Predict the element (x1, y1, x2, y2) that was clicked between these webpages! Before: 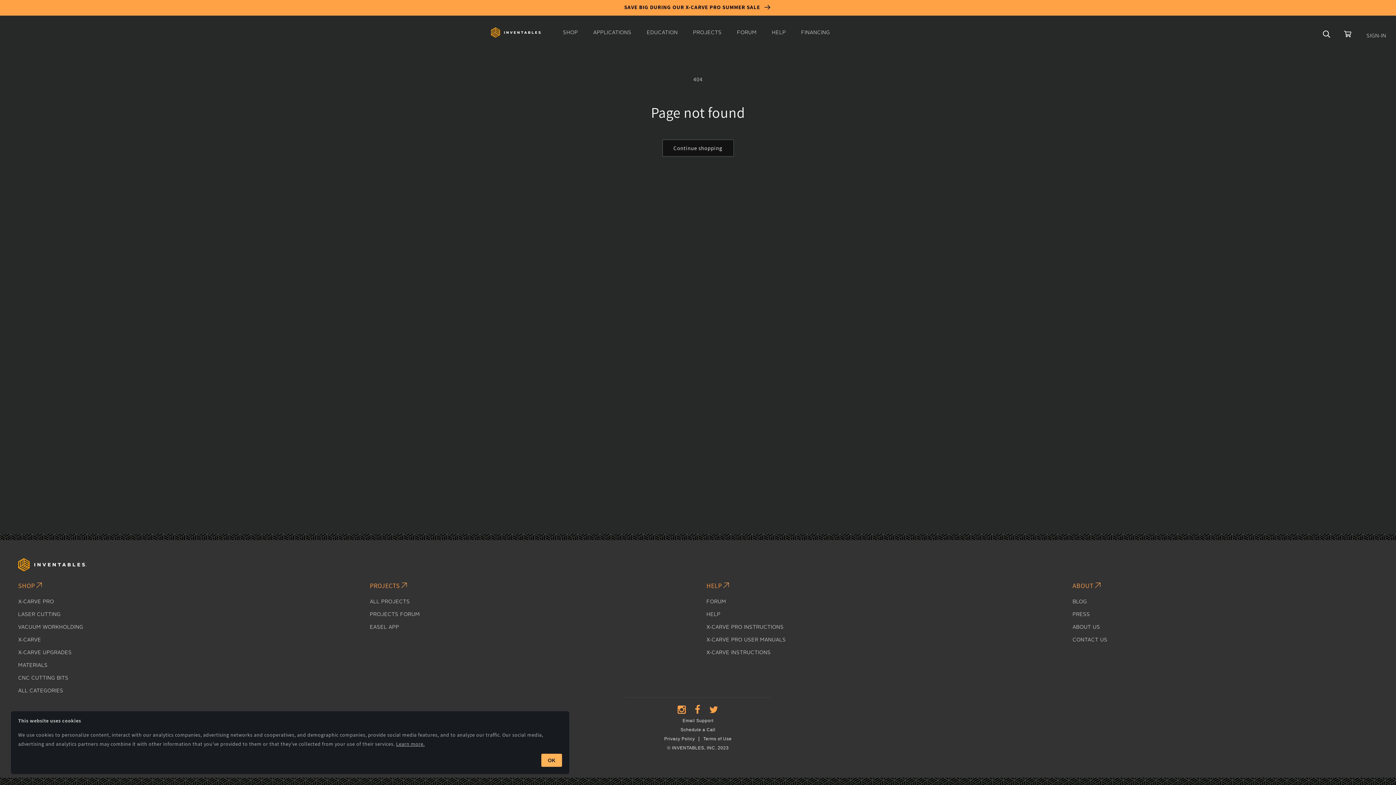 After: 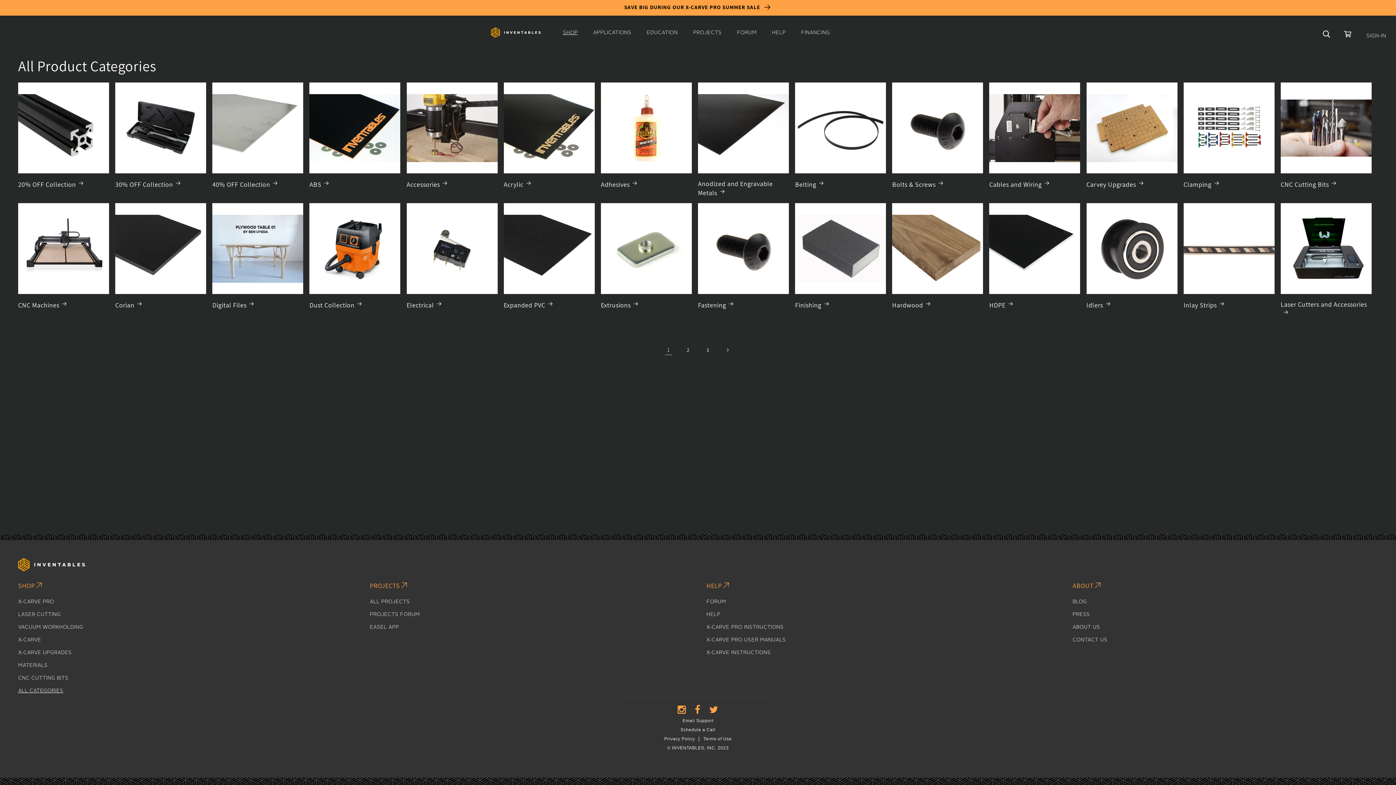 Action: bbox: (18, 685, 63, 697) label: ALL CATEGORIES